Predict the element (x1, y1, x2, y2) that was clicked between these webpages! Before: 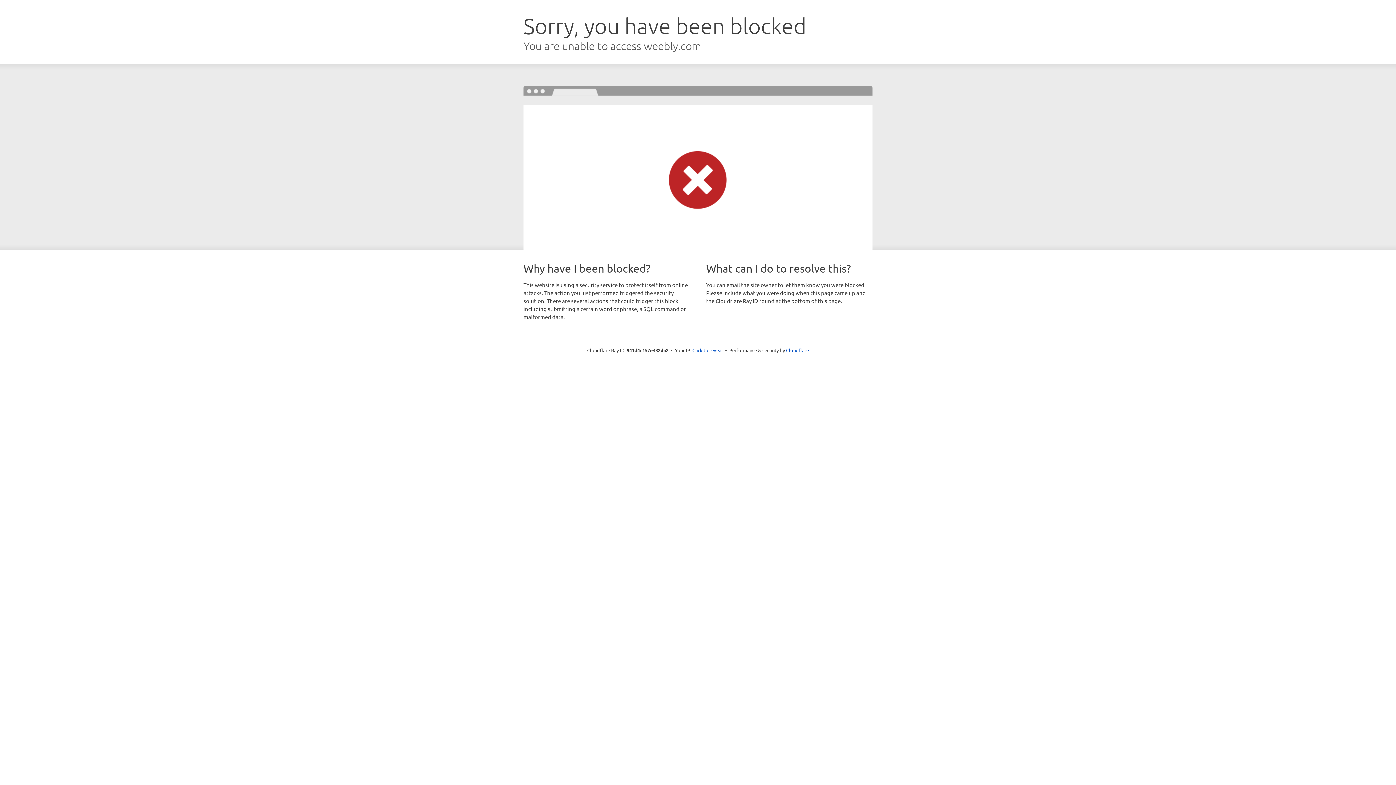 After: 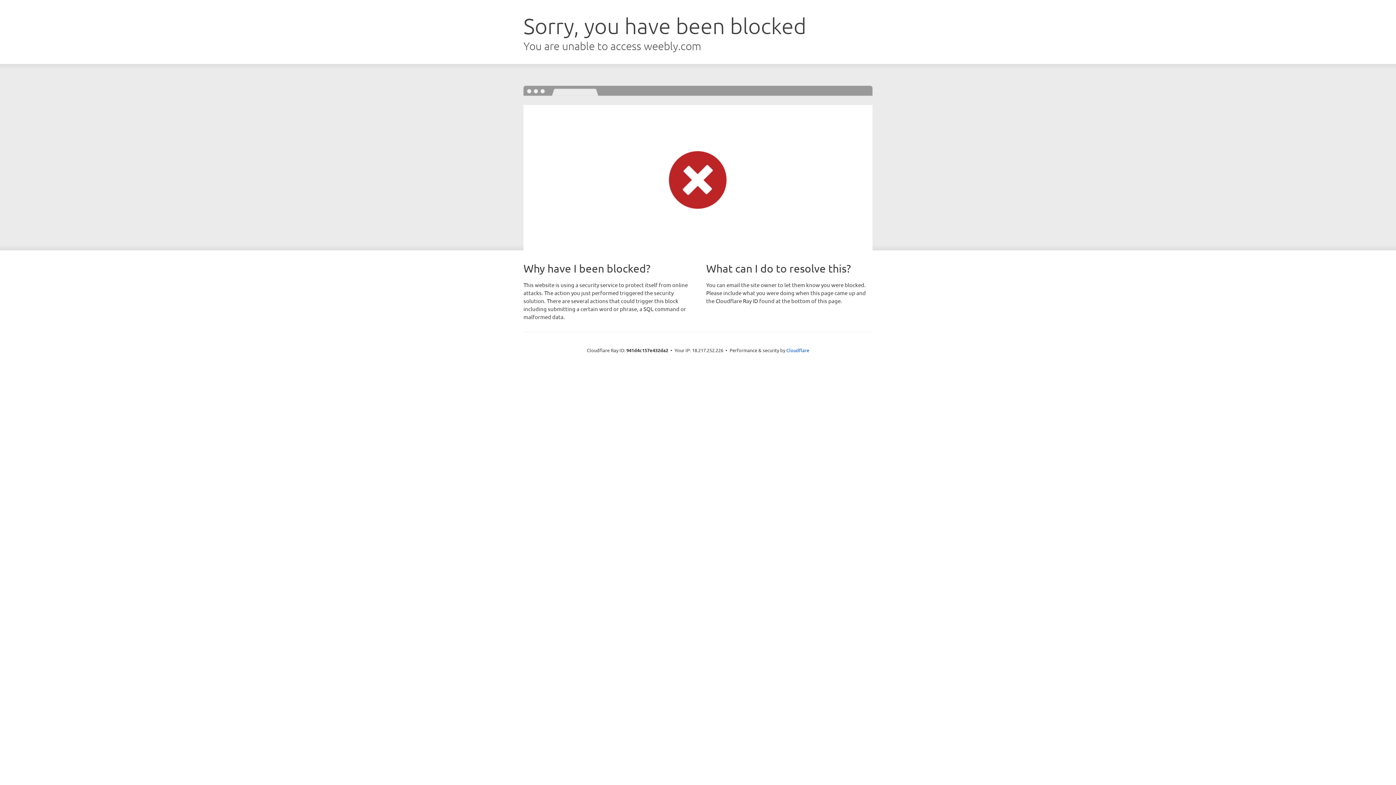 Action: bbox: (692, 346, 723, 353) label: Click to reveal